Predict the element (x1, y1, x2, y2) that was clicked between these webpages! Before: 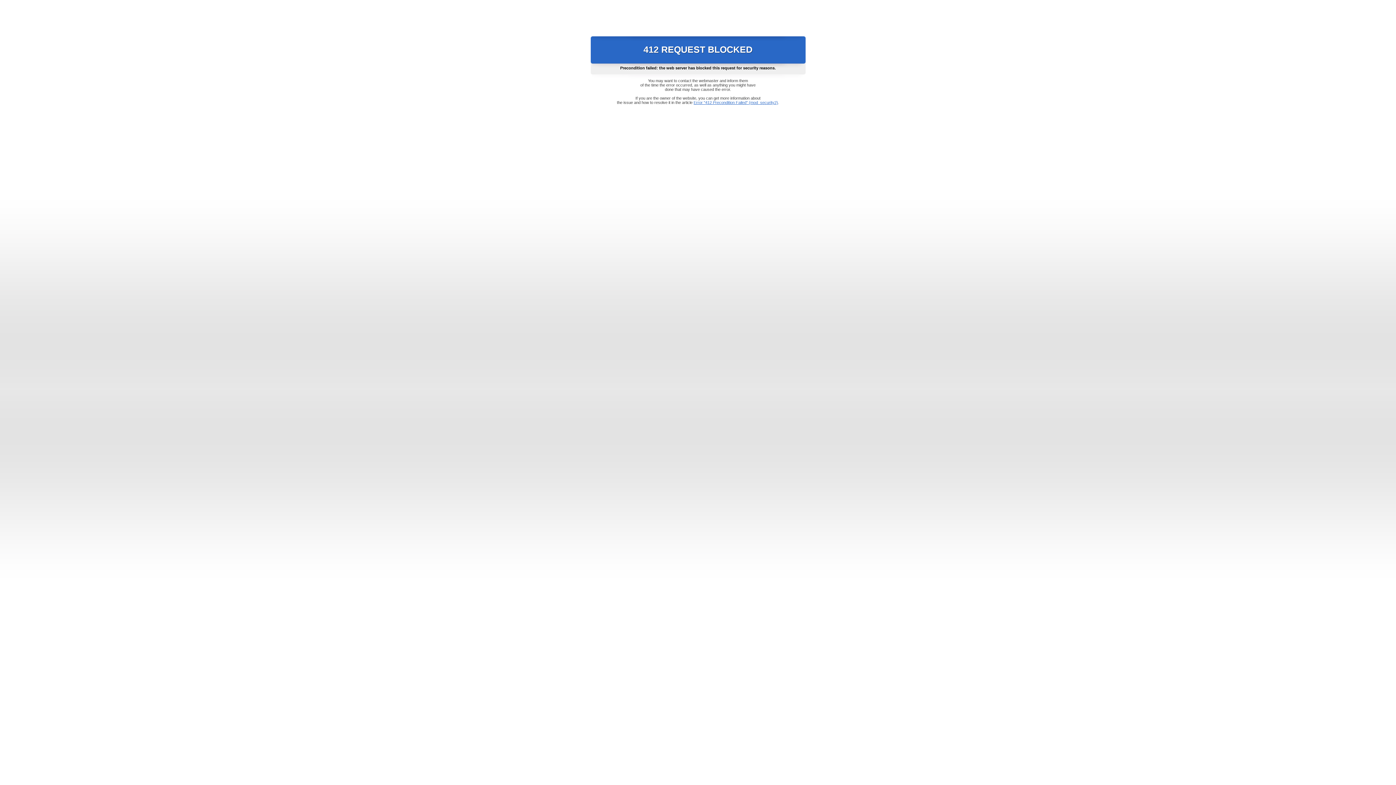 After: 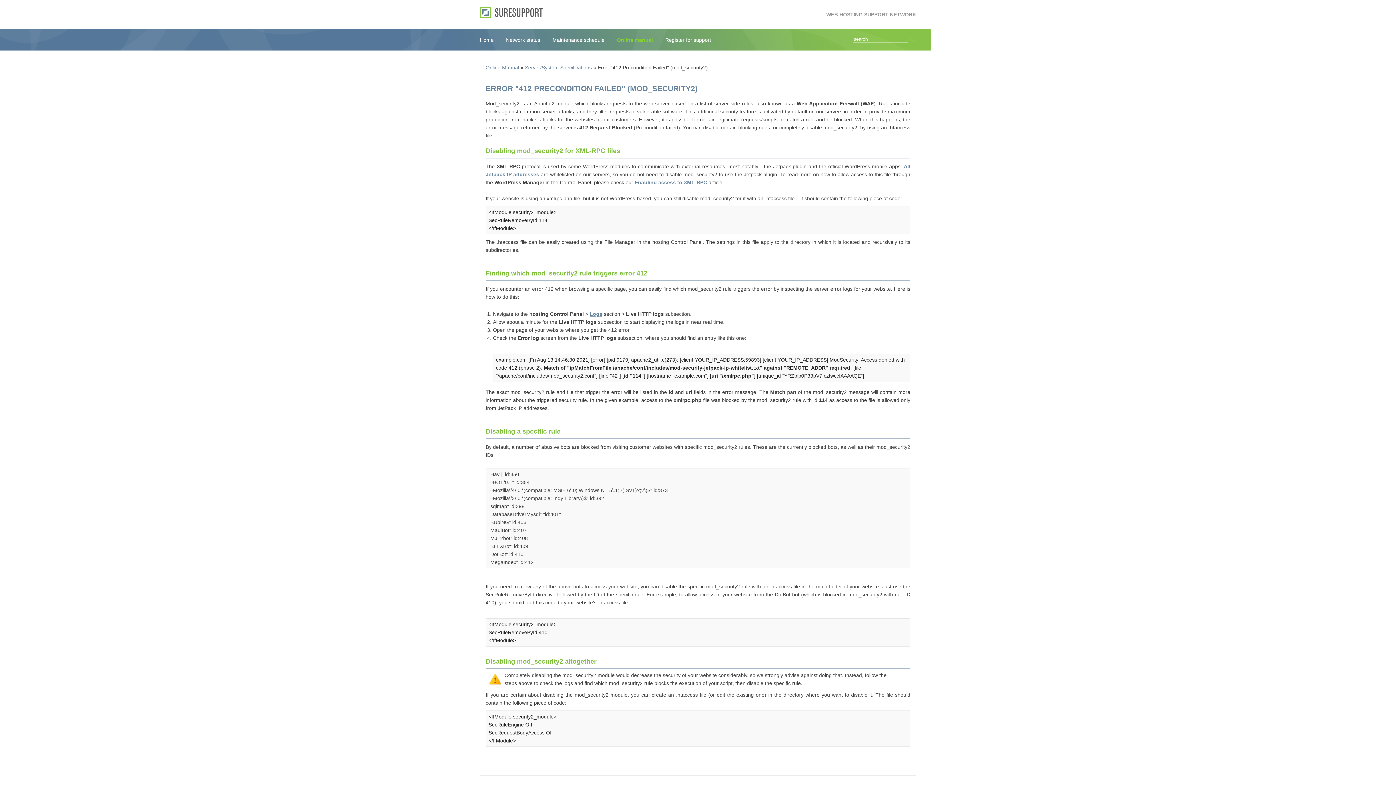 Action: label: Error "412 Precondition Failed" (mod_security2) bbox: (693, 100, 778, 104)